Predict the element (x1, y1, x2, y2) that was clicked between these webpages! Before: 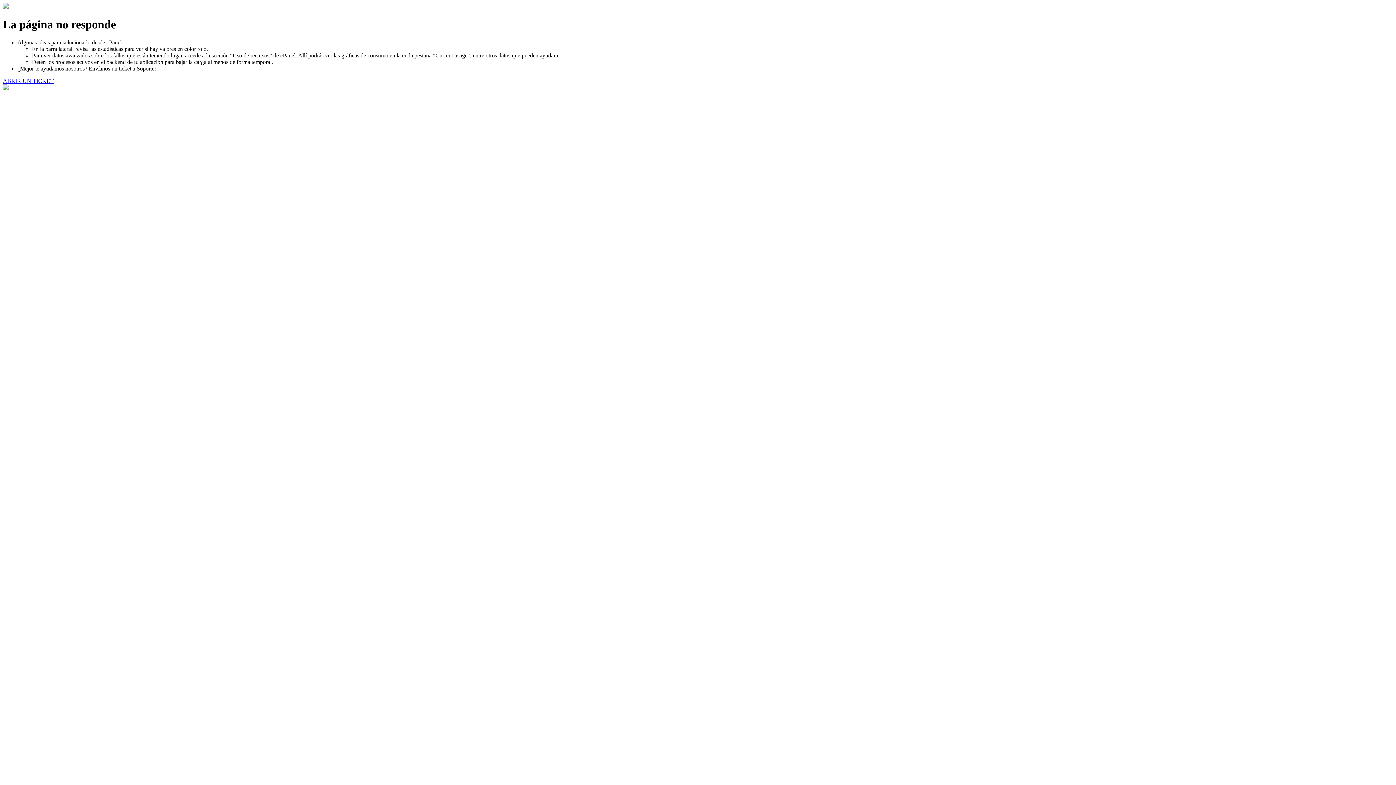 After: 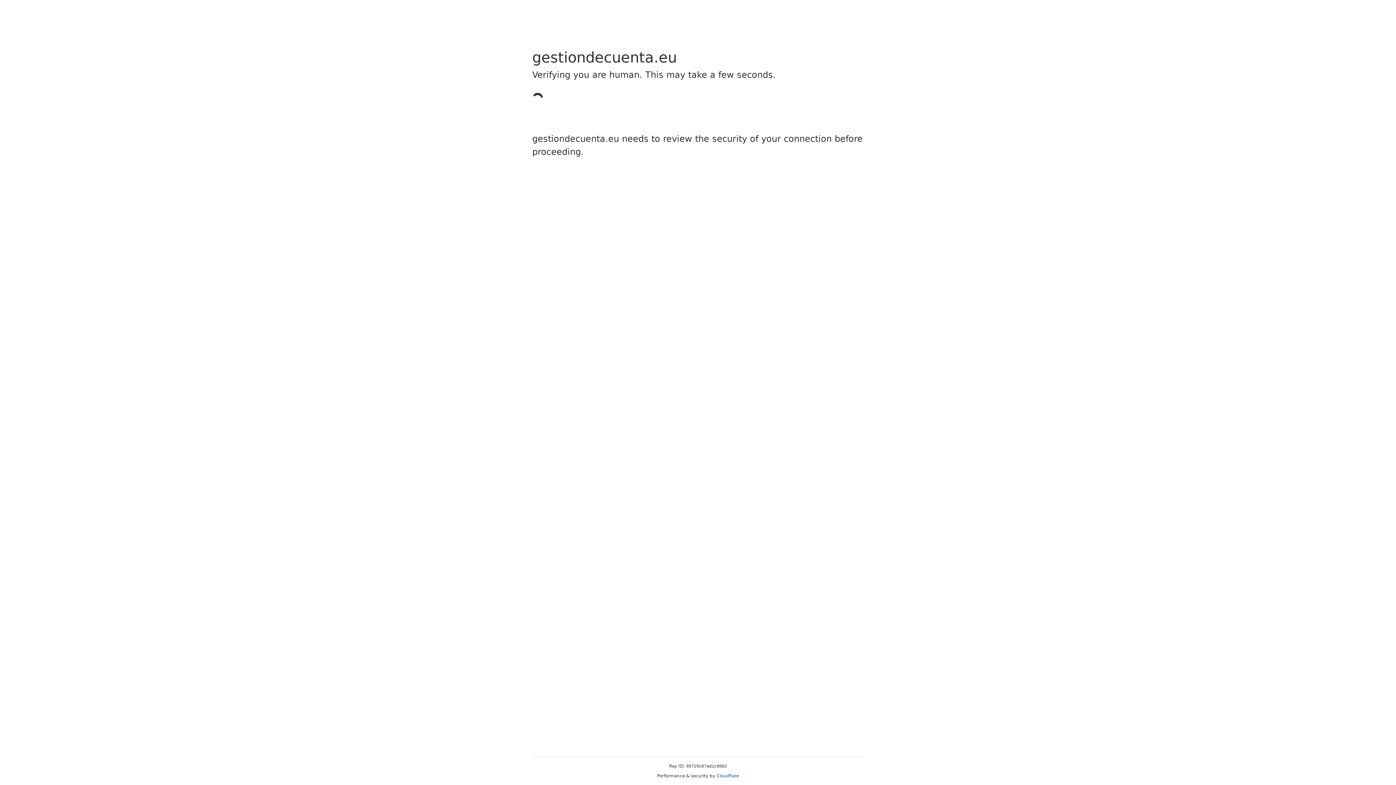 Action: label: ABRIR UN TICKET bbox: (2, 77, 53, 83)